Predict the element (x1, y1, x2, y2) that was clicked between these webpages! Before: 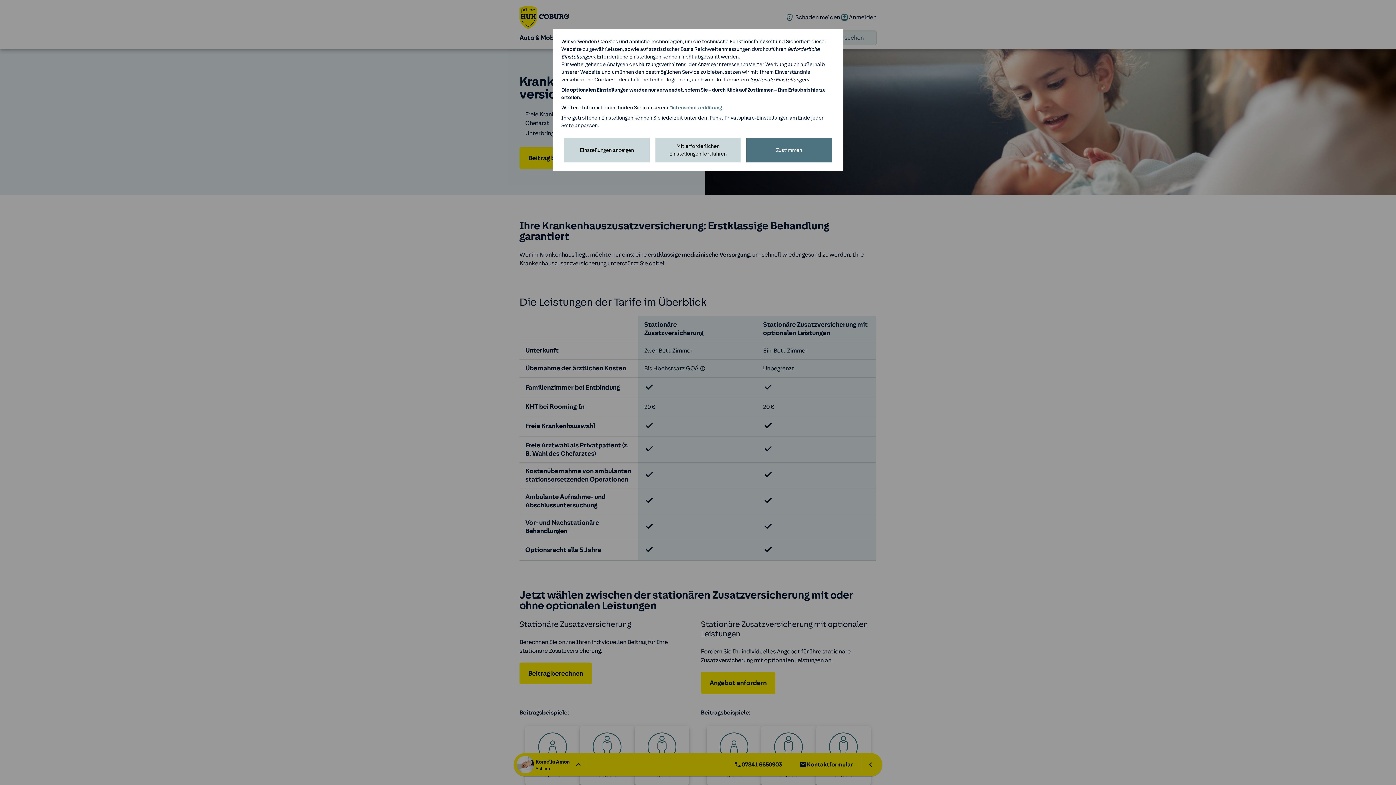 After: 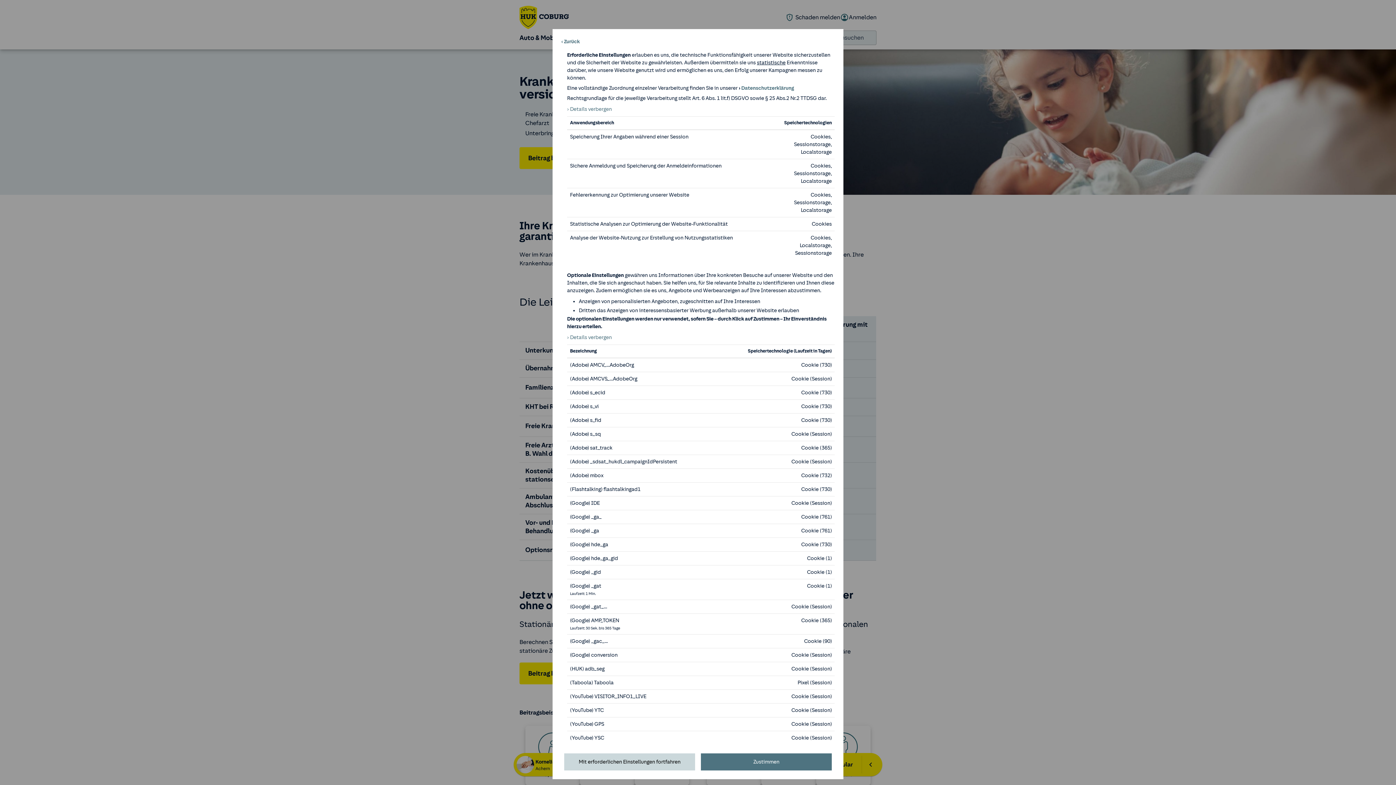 Action: bbox: (564, 137, 649, 162) label: Einstellungen anzeigen